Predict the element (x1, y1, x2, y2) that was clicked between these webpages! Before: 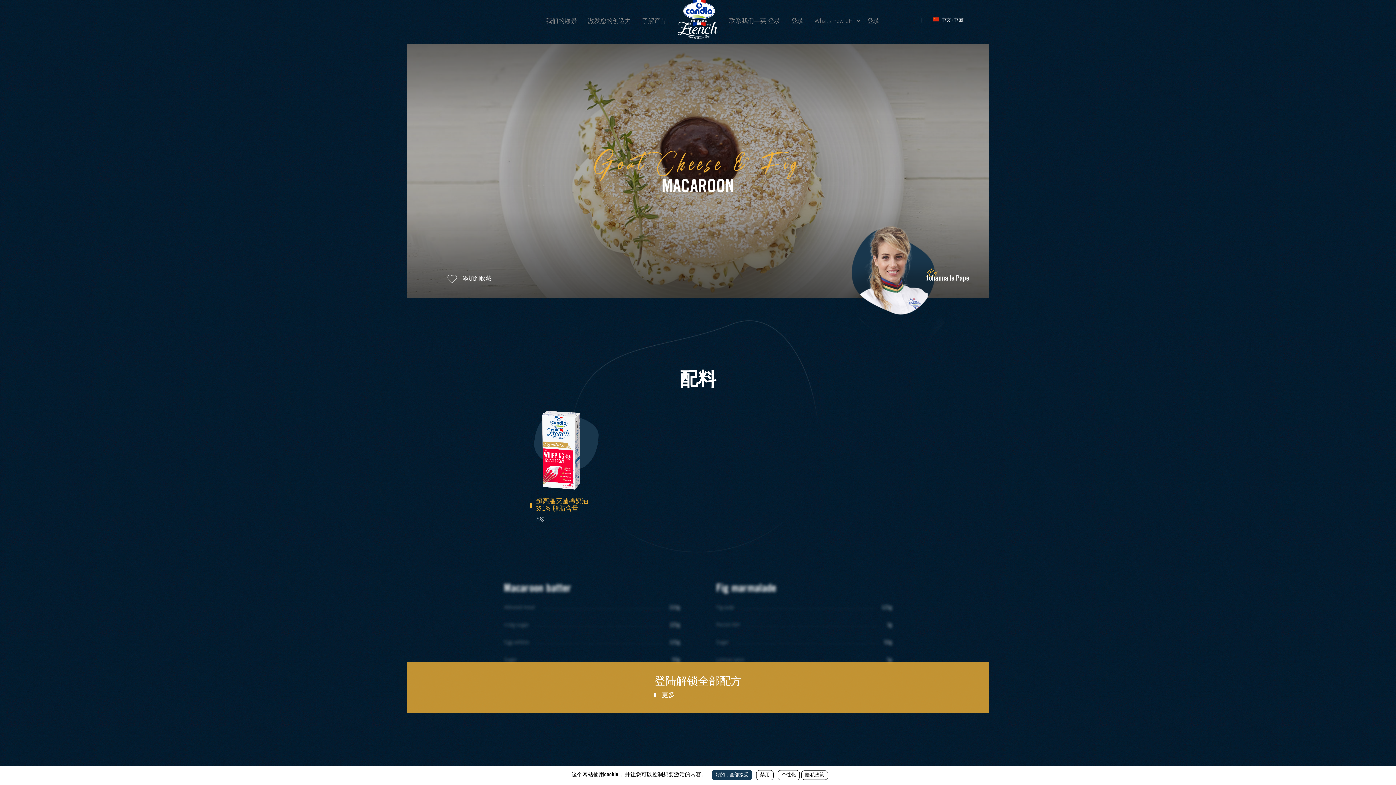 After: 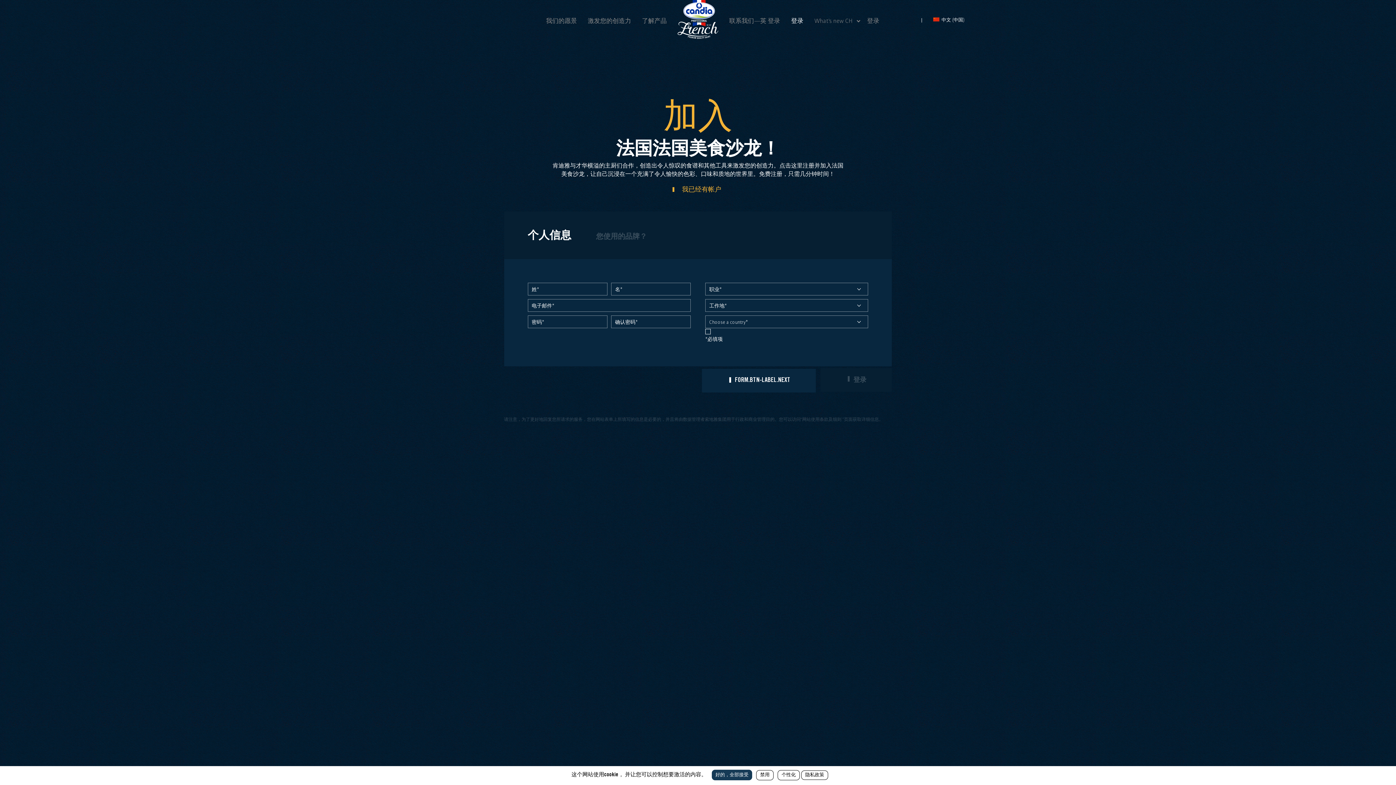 Action: label: 登录 bbox: (791, 16, 803, 24)